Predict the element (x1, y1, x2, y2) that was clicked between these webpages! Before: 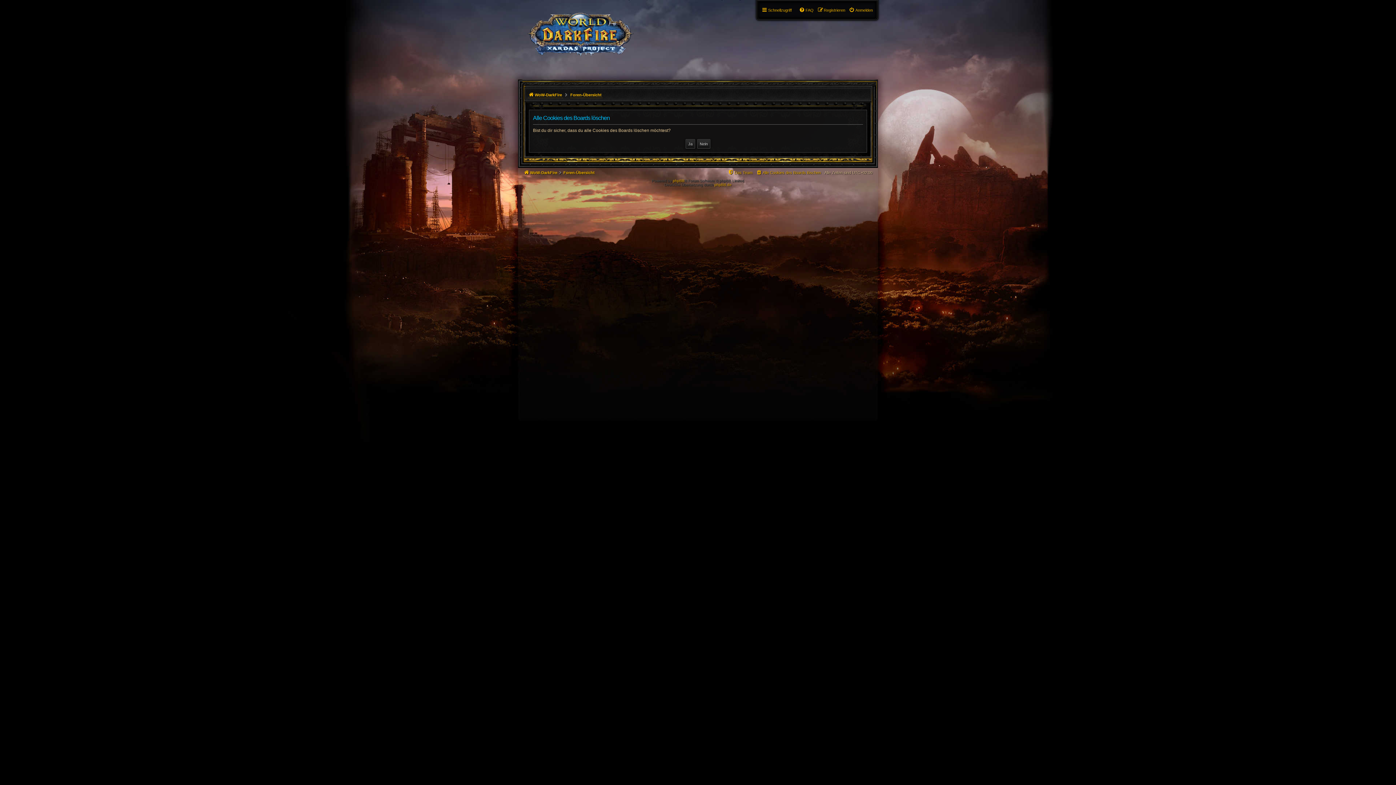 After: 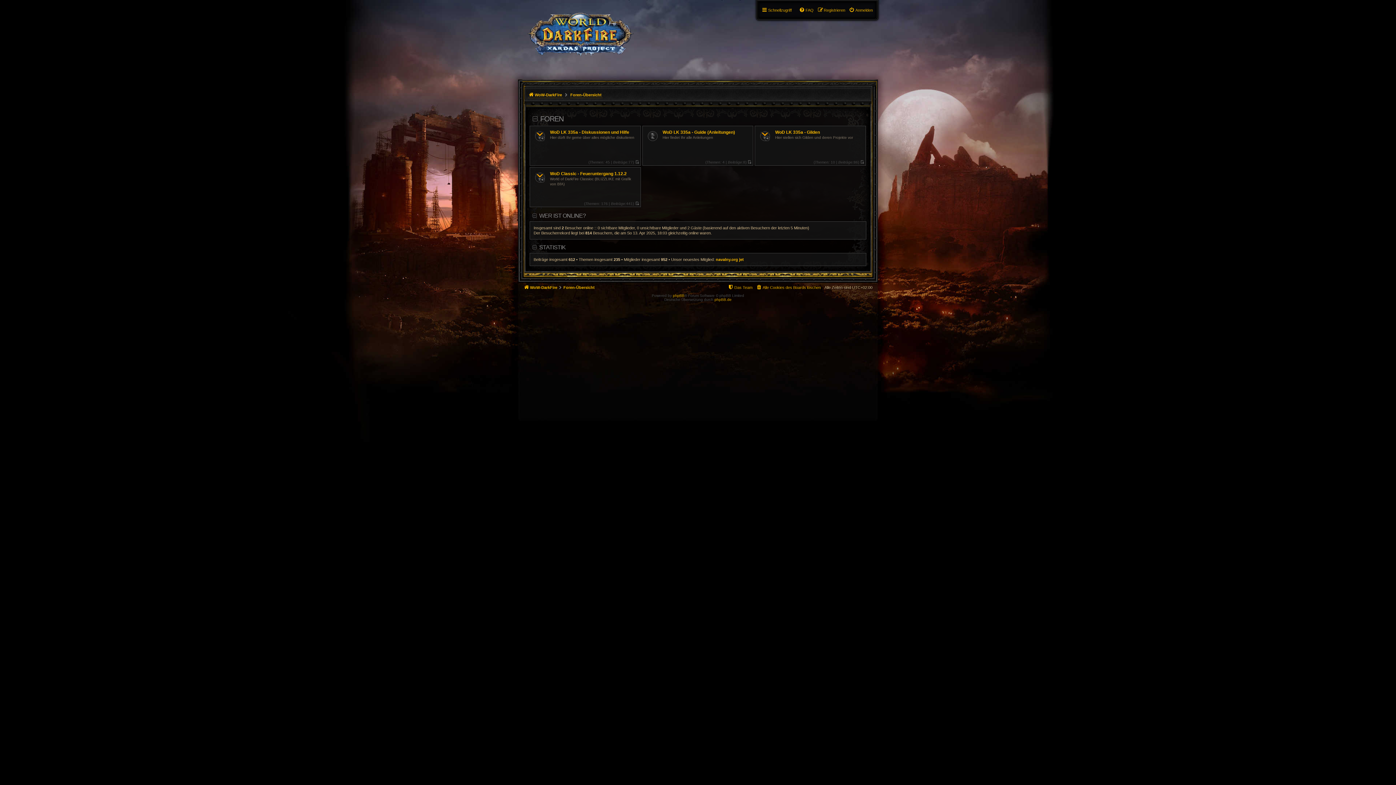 Action: bbox: (569, 89, 602, 100) label: Foren-Übersicht